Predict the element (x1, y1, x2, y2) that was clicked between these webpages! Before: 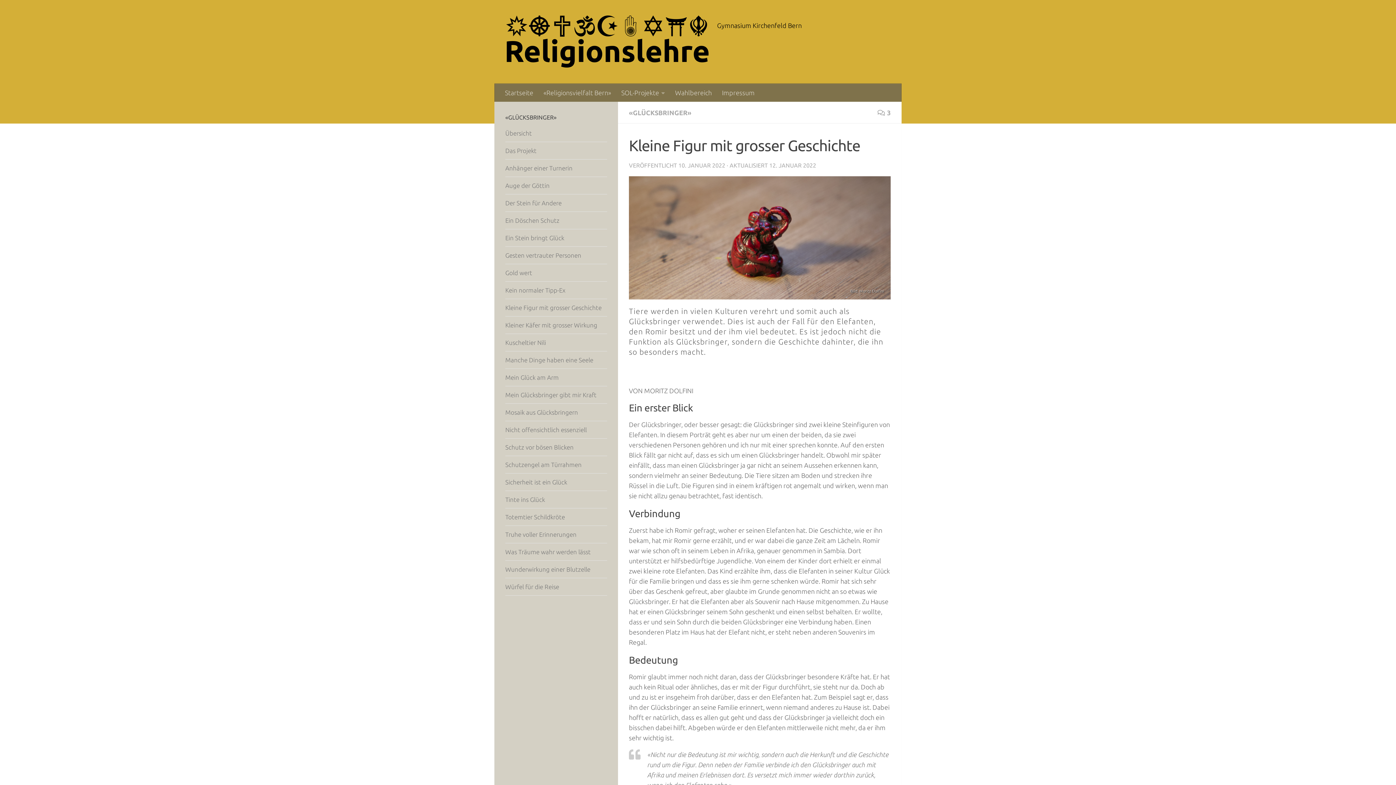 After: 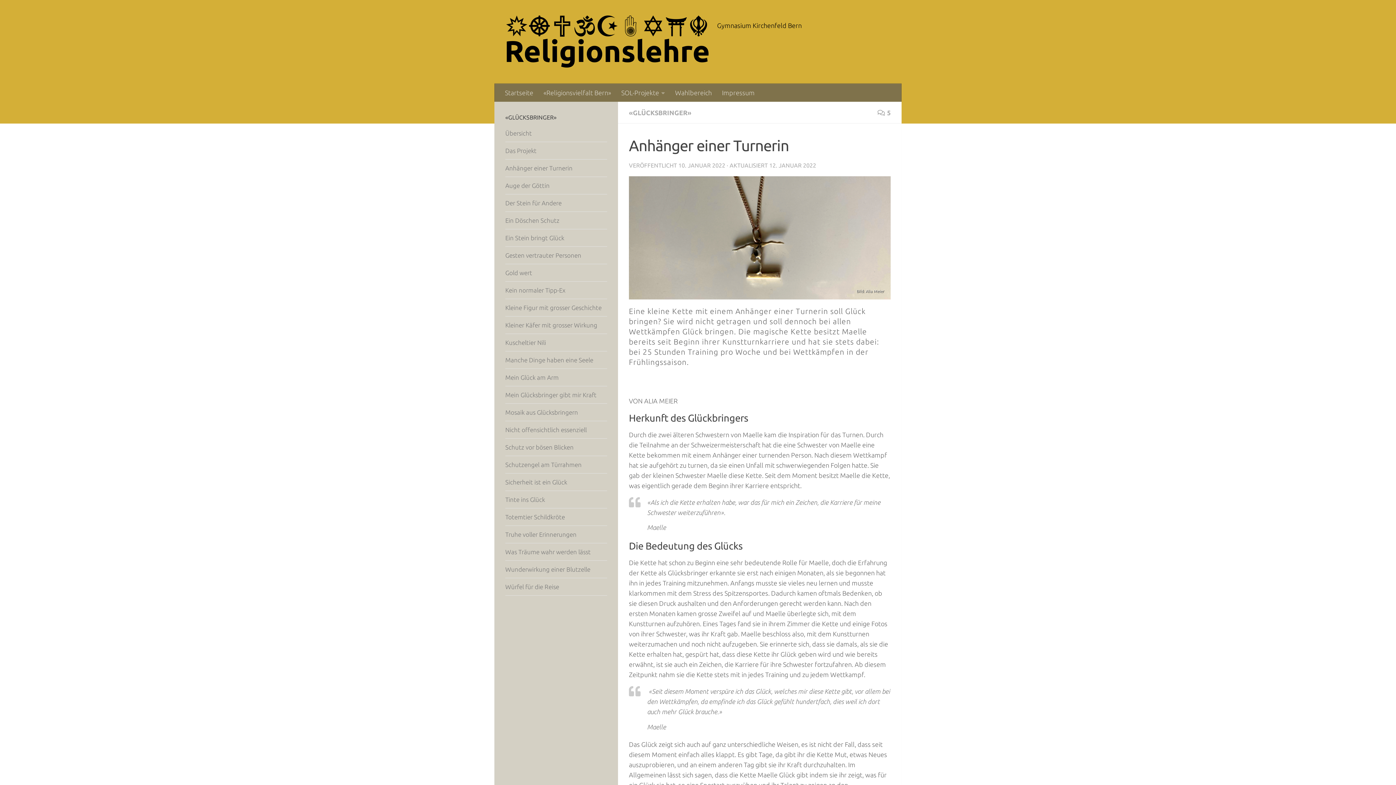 Action: bbox: (505, 159, 607, 177) label: Anhänger einer Turnerin